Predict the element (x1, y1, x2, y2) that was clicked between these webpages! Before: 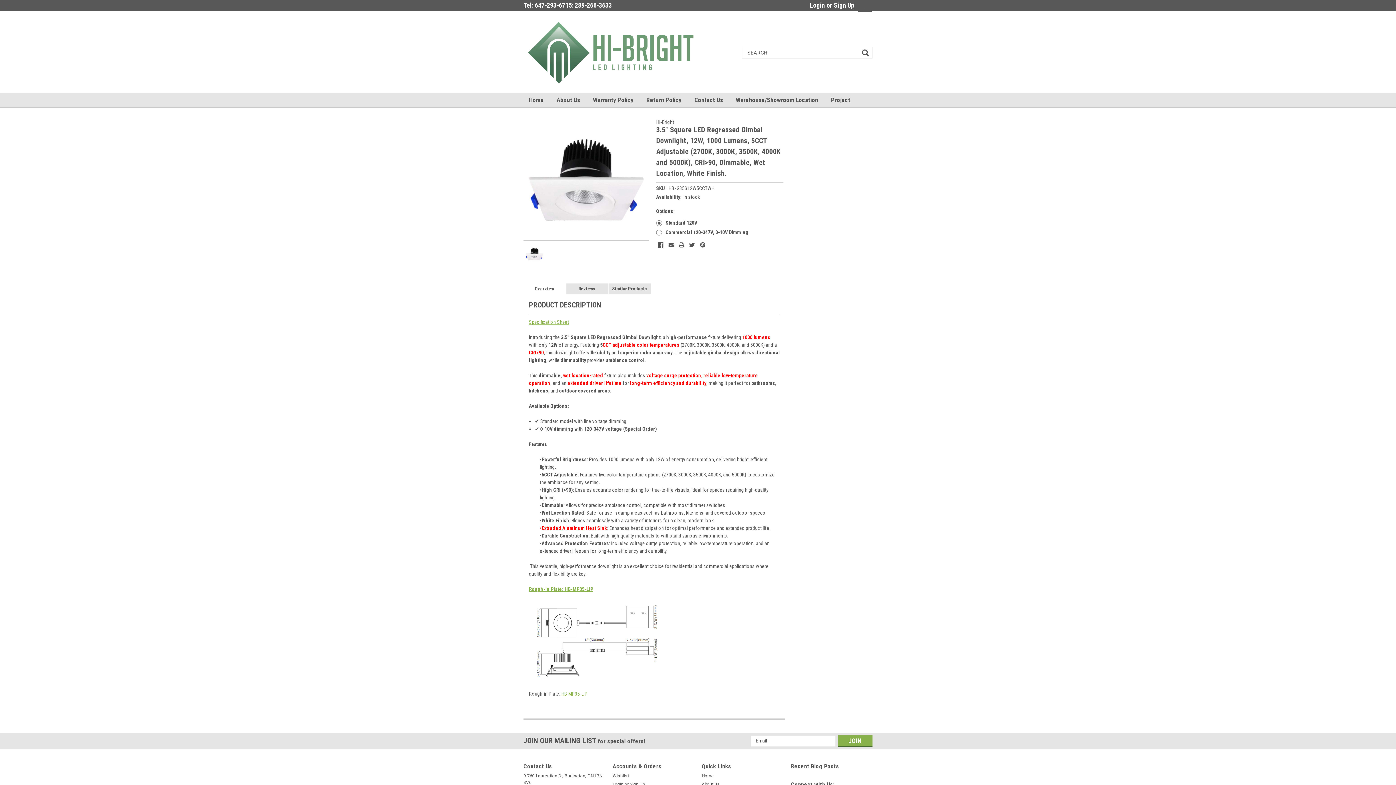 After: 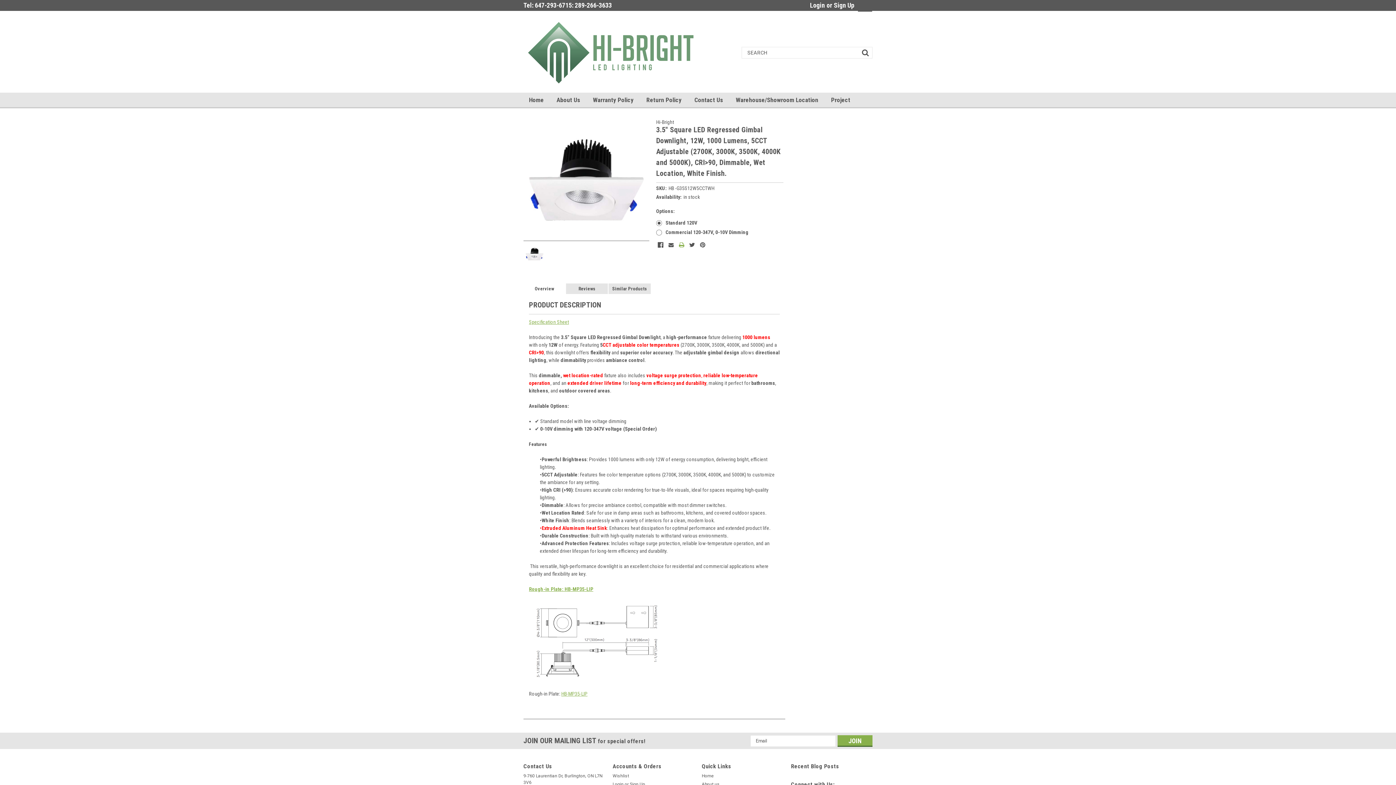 Action: bbox: (678, 242, 684, 247)